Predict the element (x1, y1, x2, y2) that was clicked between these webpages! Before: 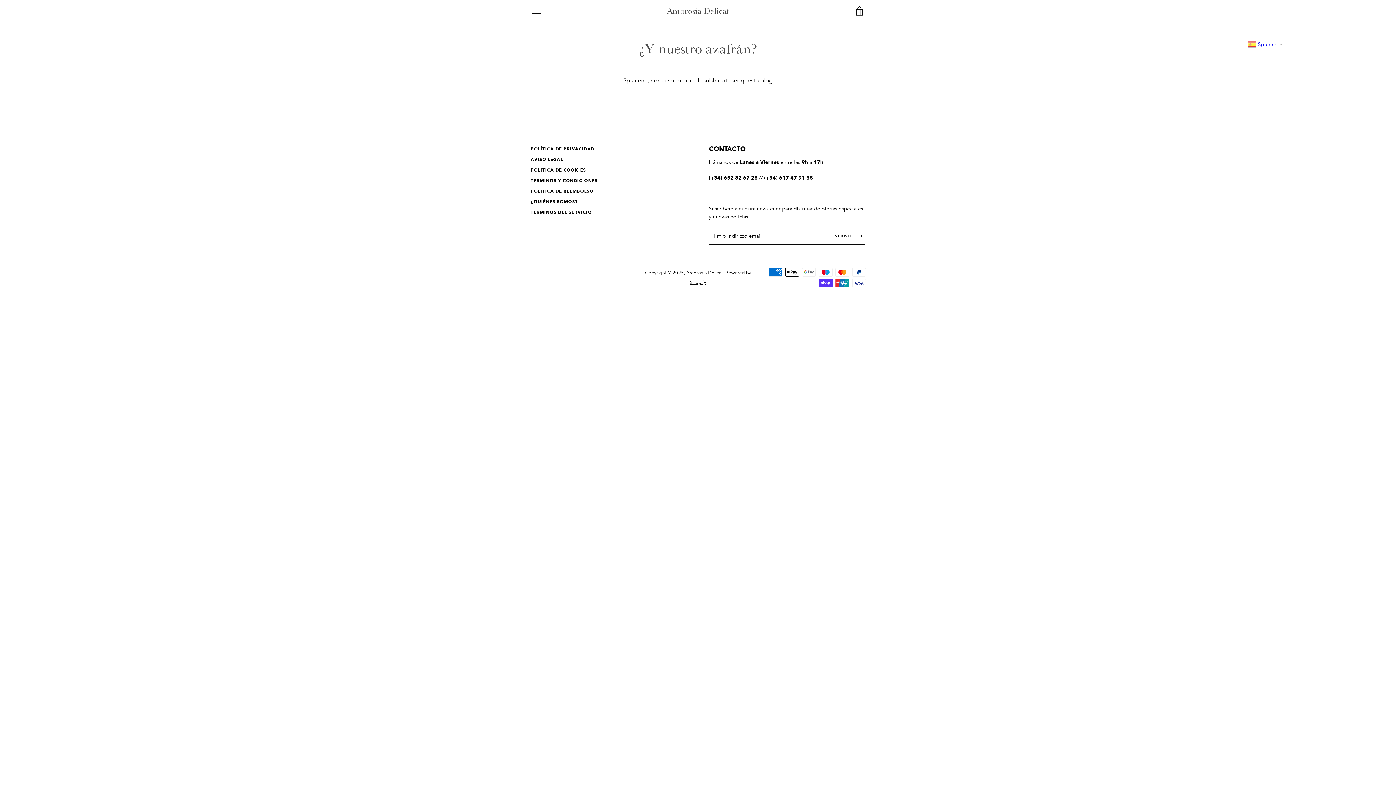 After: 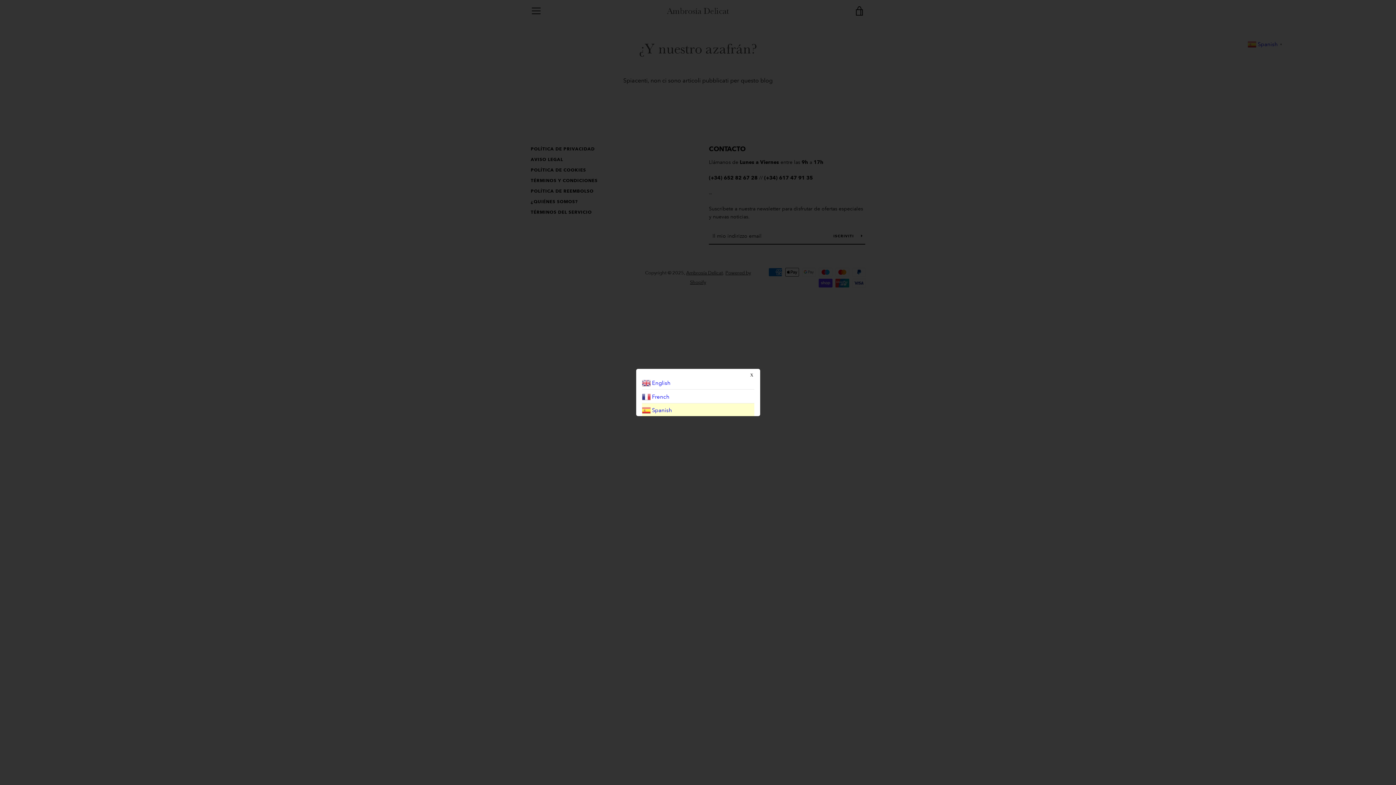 Action: bbox: (1247, 40, 1284, 47) label:  Spanish▼